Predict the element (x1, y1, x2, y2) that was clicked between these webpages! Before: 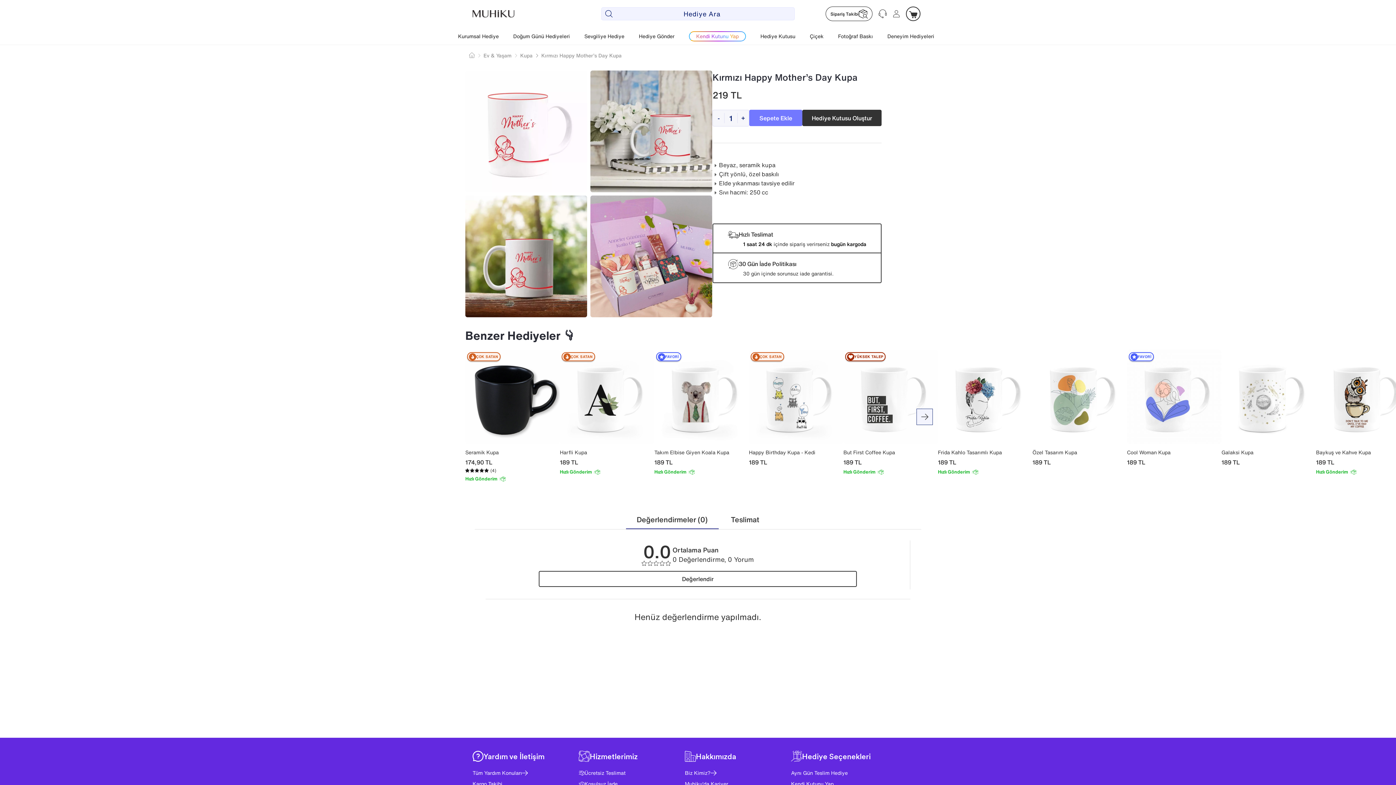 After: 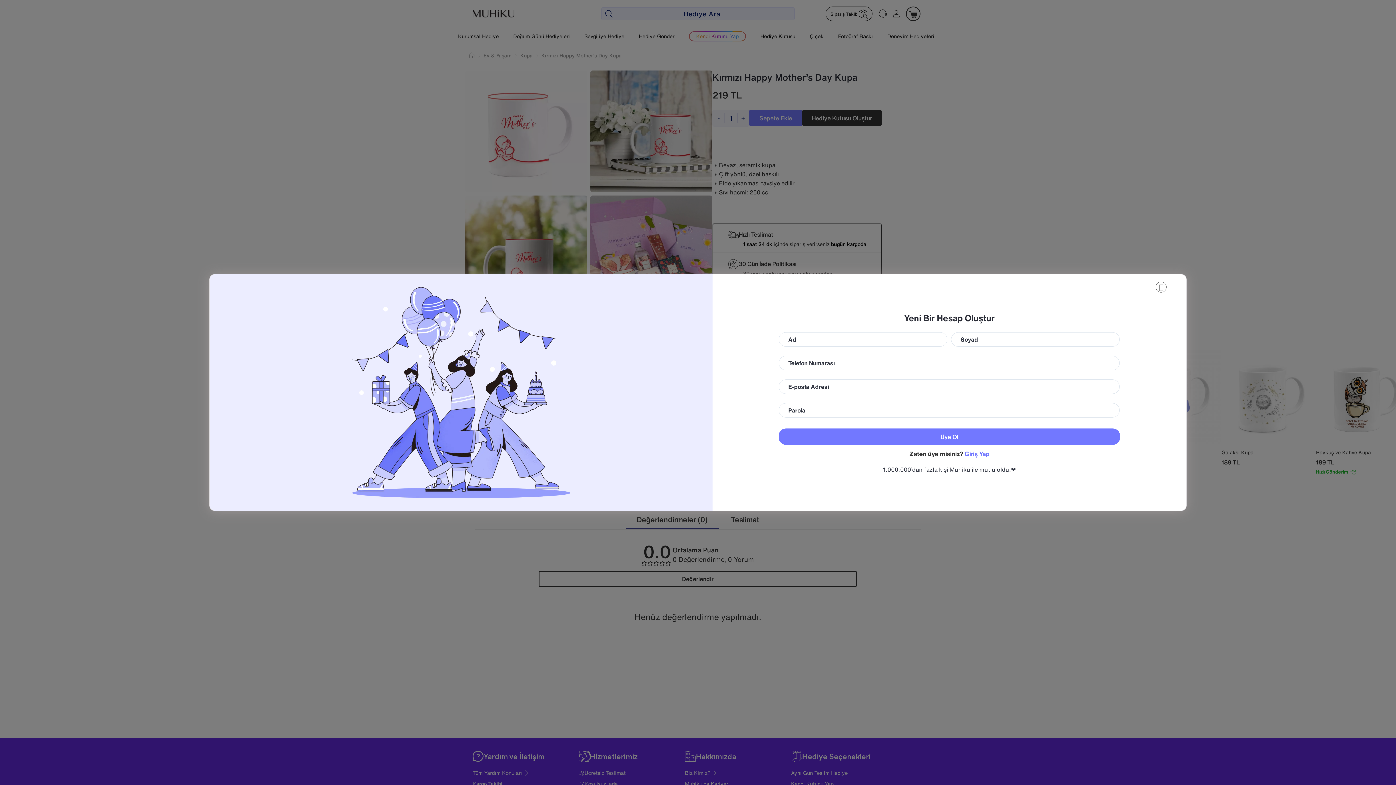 Action: bbox: (893, 6, 900, 21) label: Muhiku Hesabim